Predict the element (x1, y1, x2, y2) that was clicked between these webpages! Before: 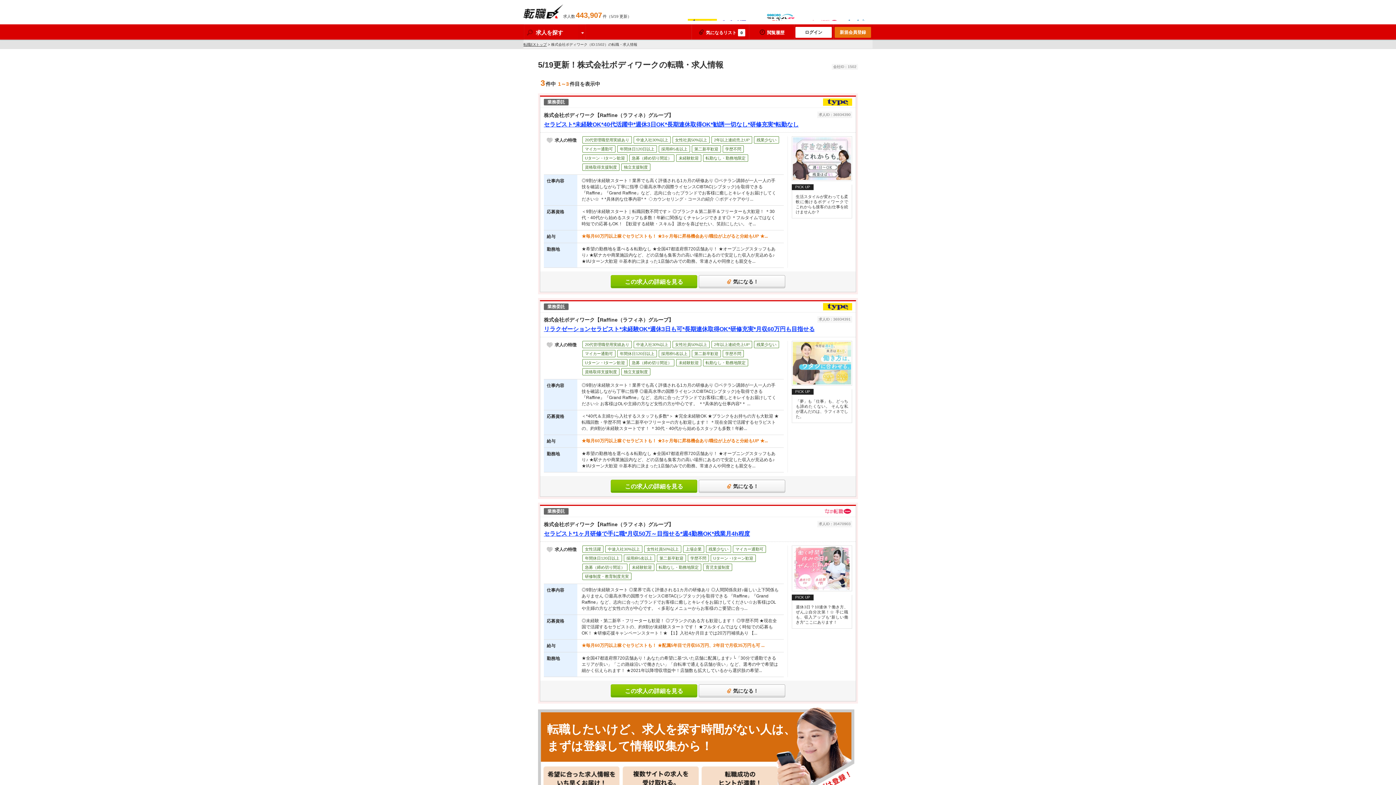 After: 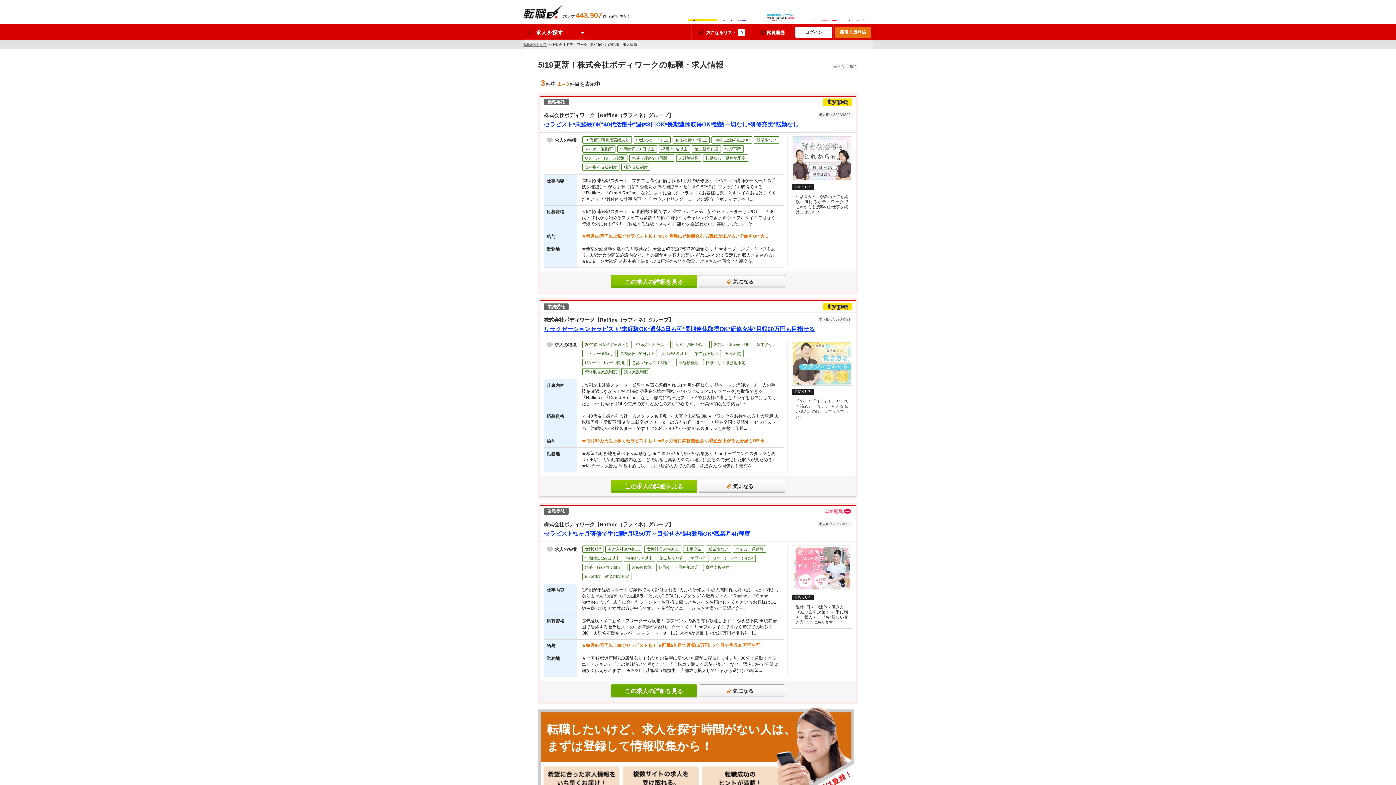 Action: bbox: (610, 684, 697, 697) label: この求人の詳細を見る